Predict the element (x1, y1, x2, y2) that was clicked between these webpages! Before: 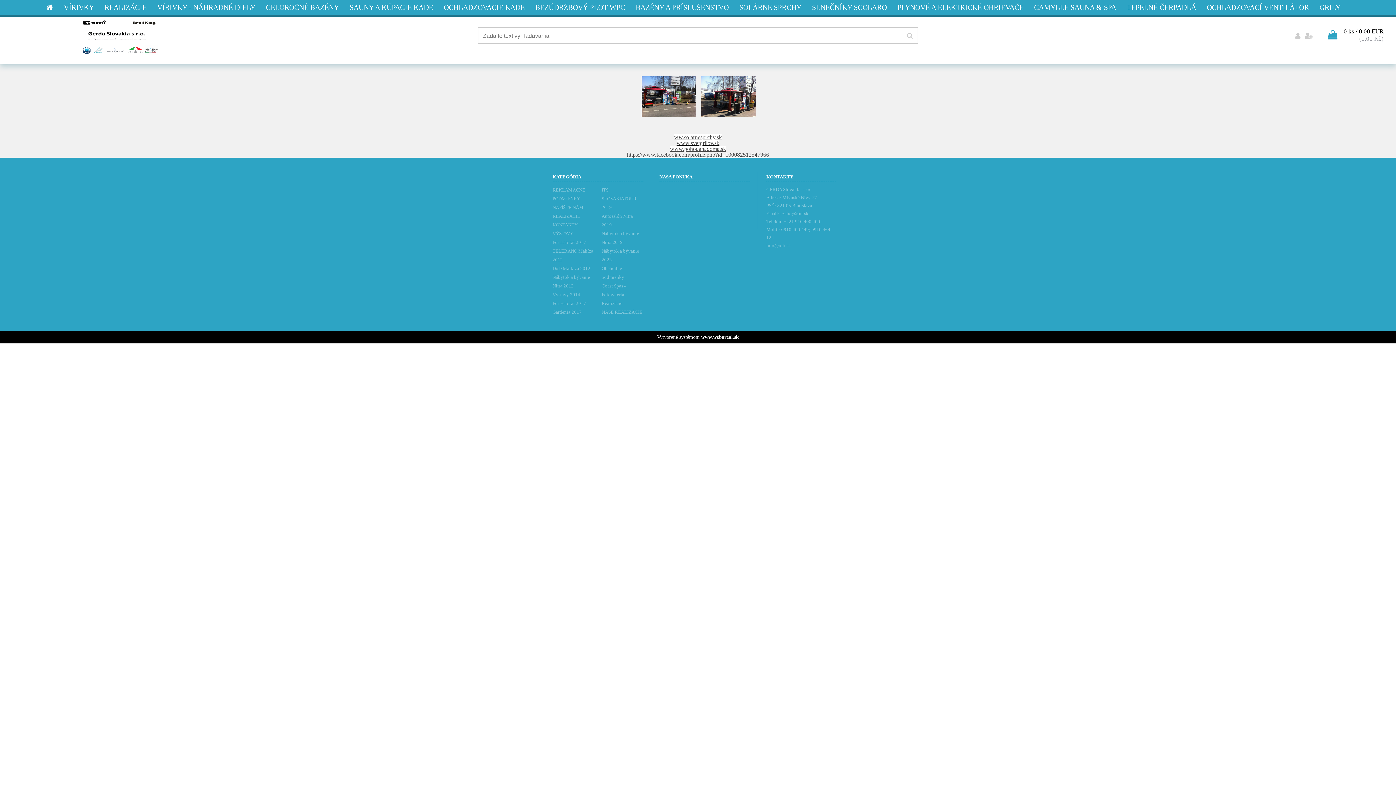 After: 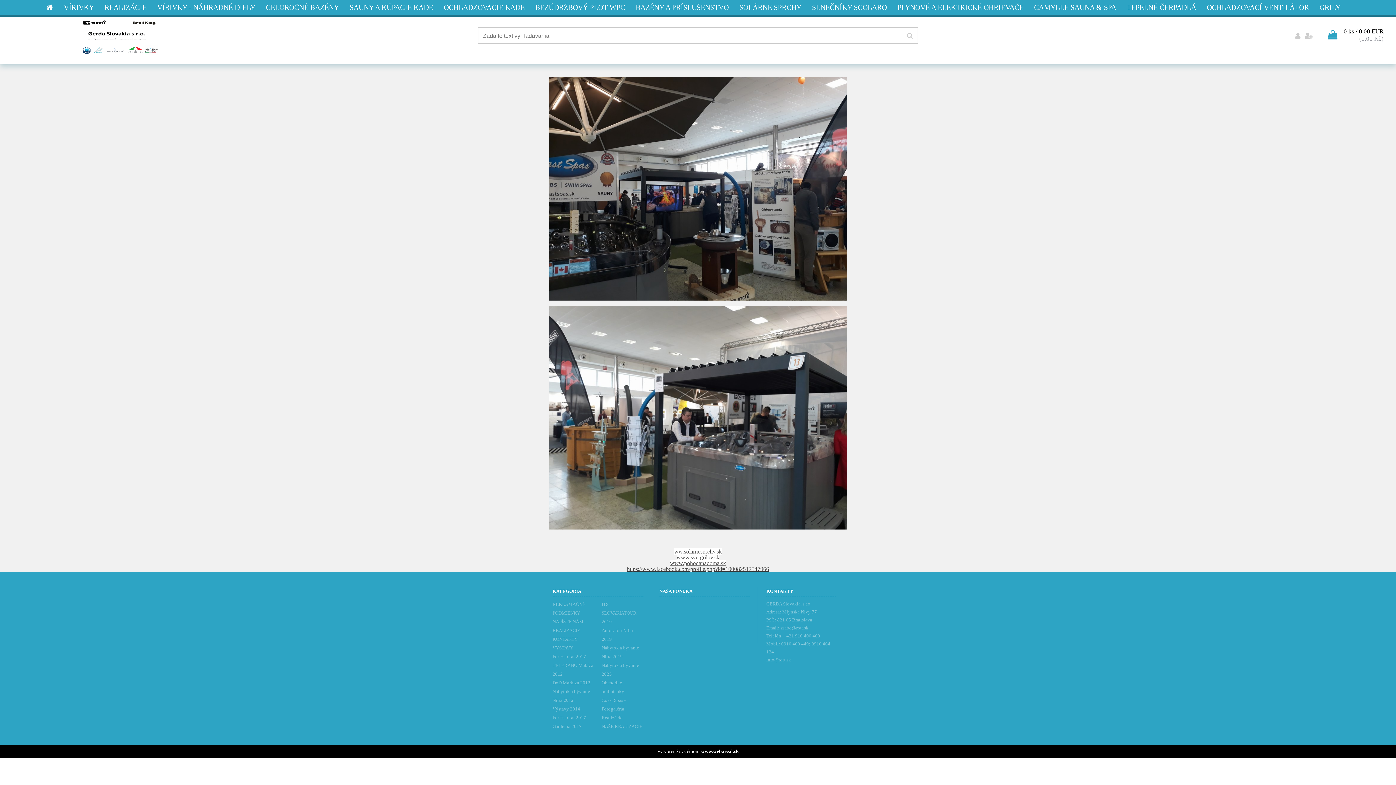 Action: bbox: (601, 229, 643, 246) label: Nábytok a bývanie Nitra 2019